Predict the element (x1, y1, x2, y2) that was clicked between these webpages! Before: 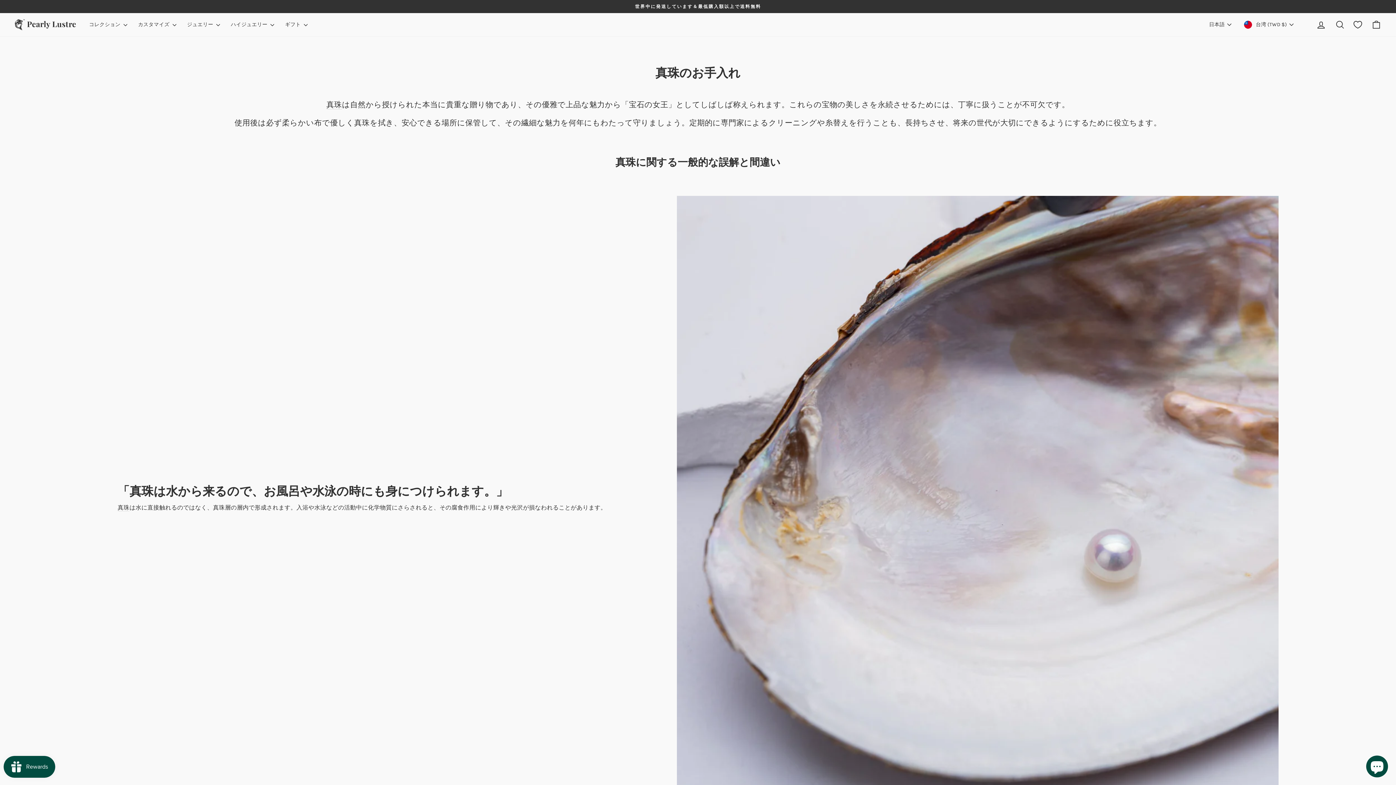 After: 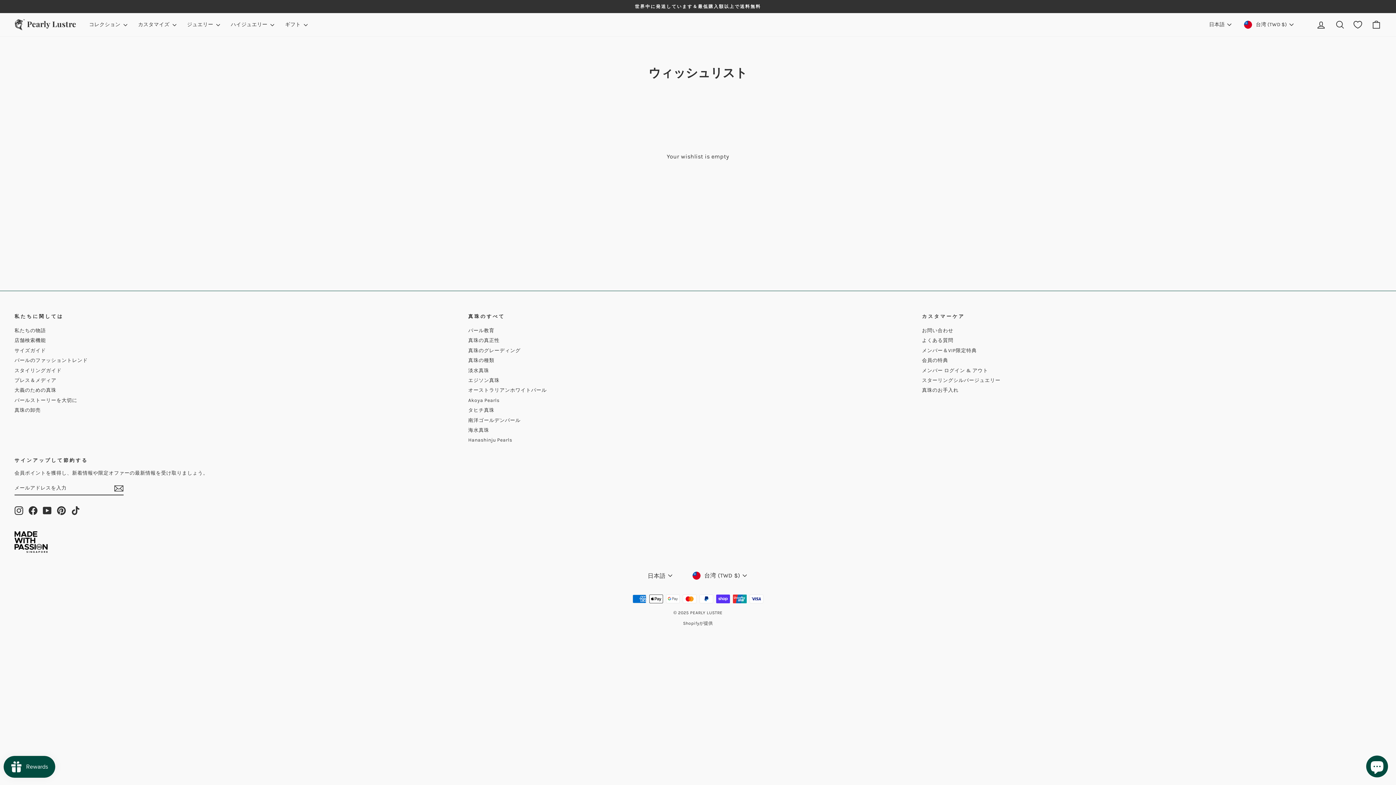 Action: bbox: (1354, 18, 1362, 31)